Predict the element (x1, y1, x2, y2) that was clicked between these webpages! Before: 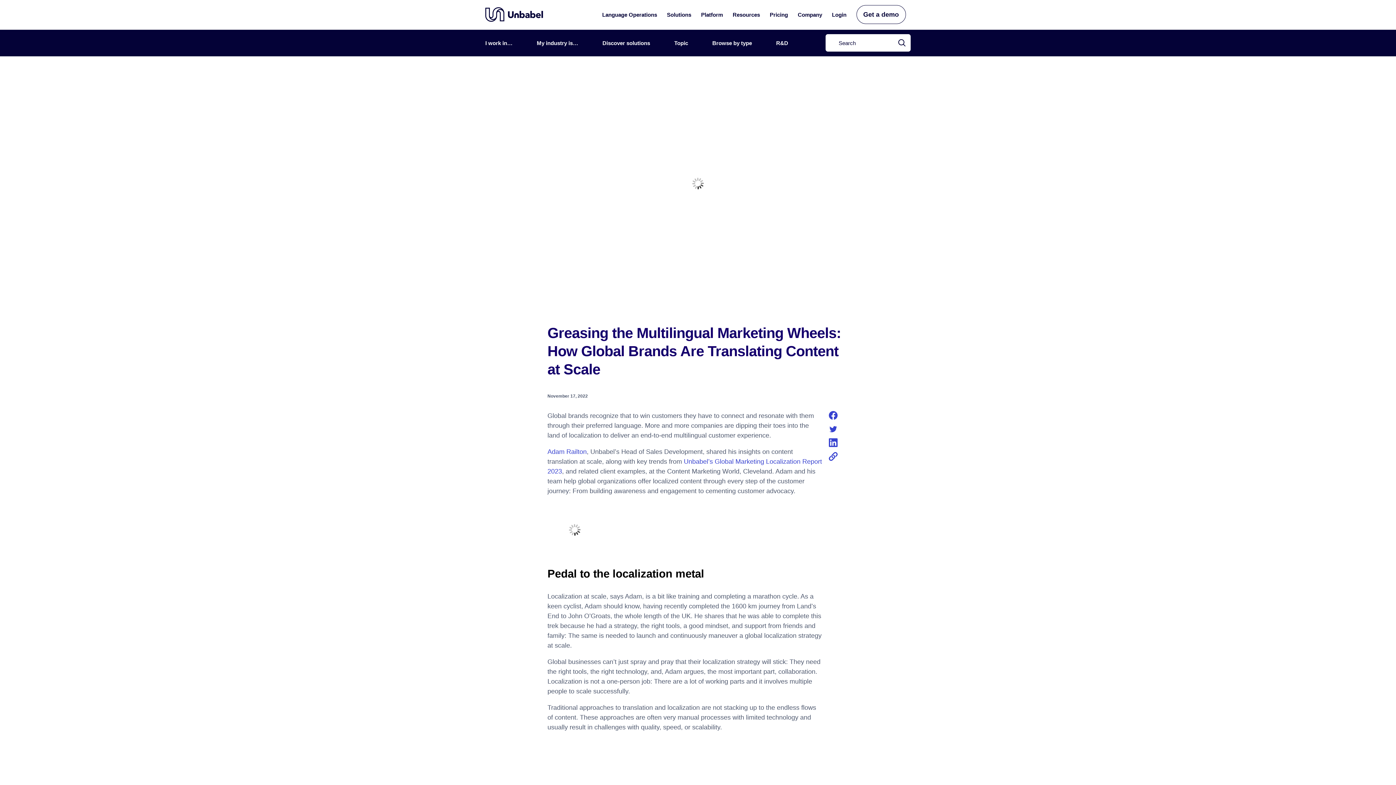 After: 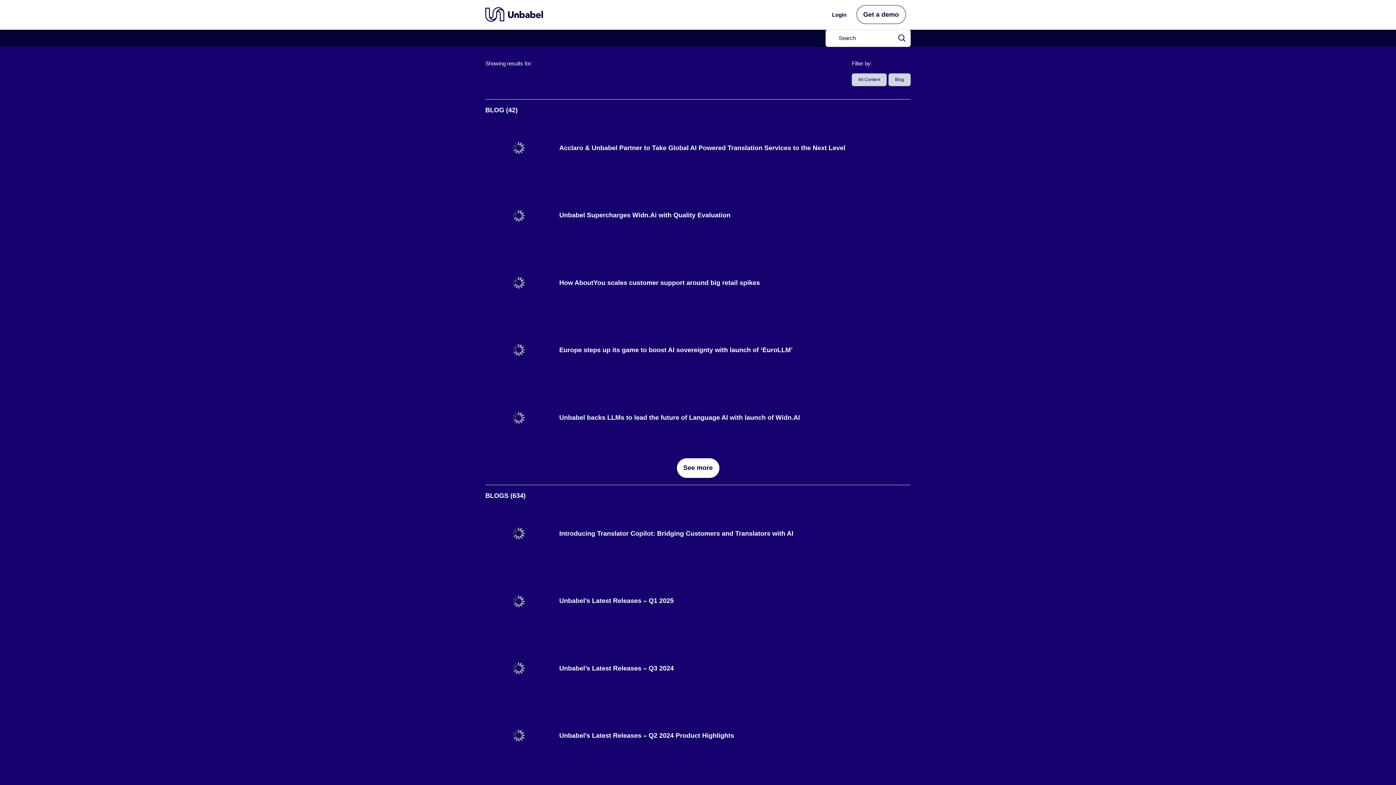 Action: bbox: (896, 37, 907, 48)